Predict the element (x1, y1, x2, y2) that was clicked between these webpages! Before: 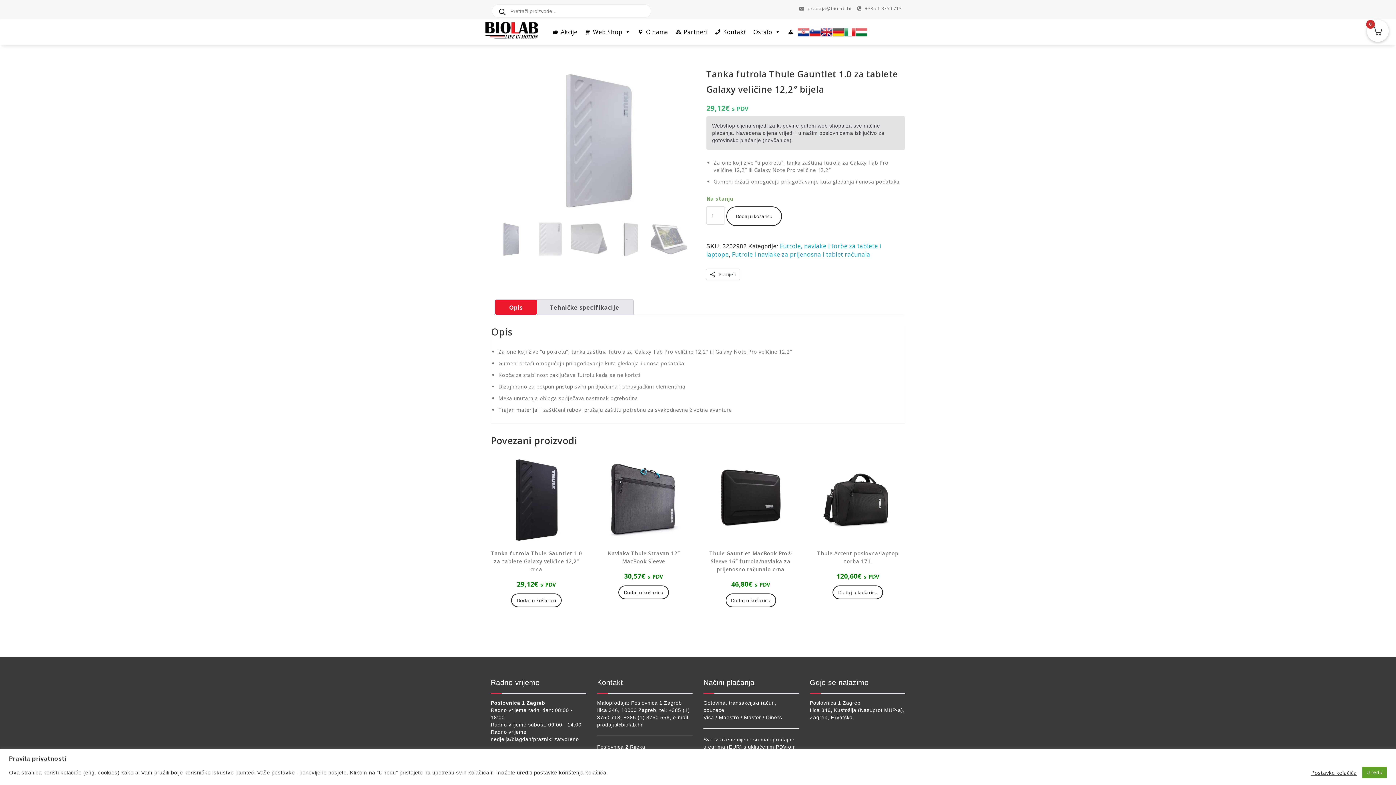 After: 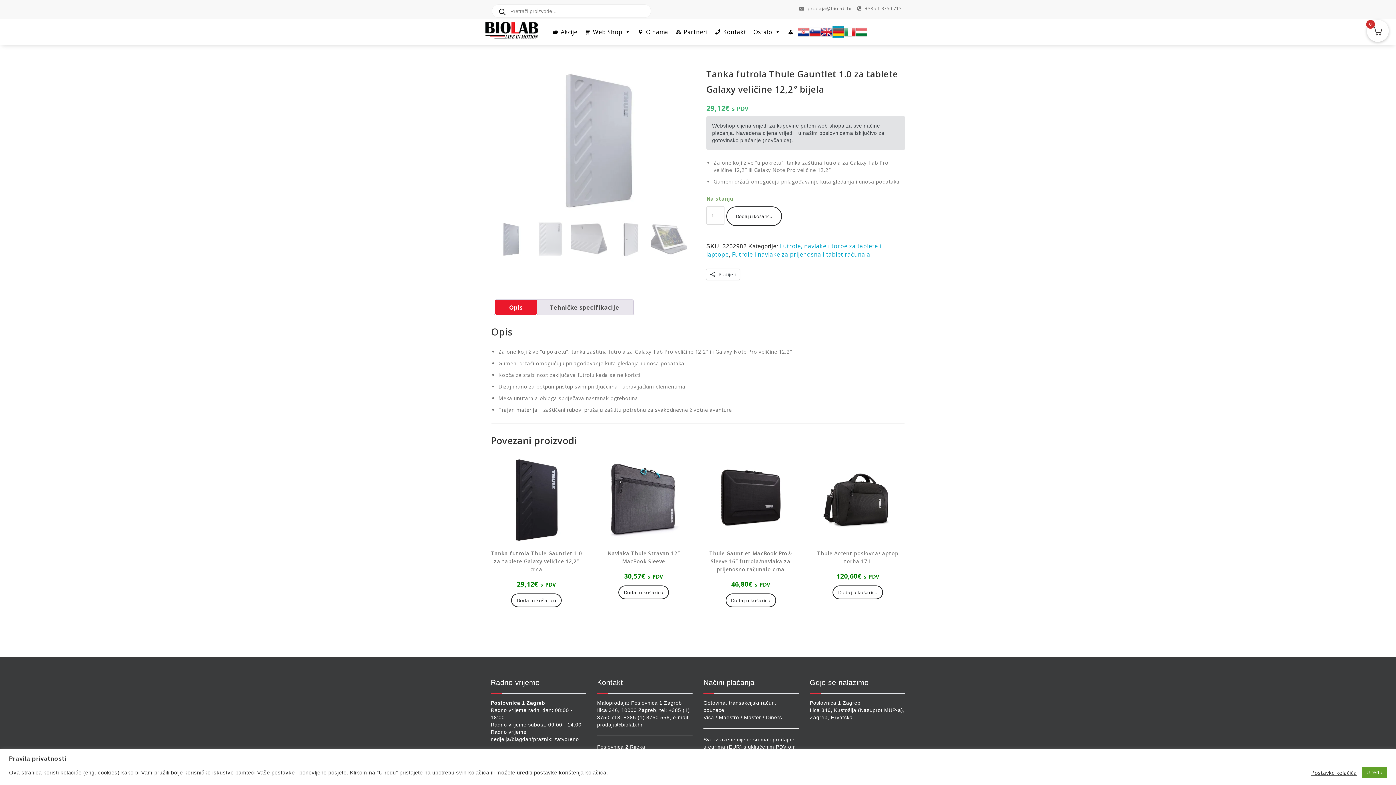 Action: bbox: (832, 26, 844, 37)